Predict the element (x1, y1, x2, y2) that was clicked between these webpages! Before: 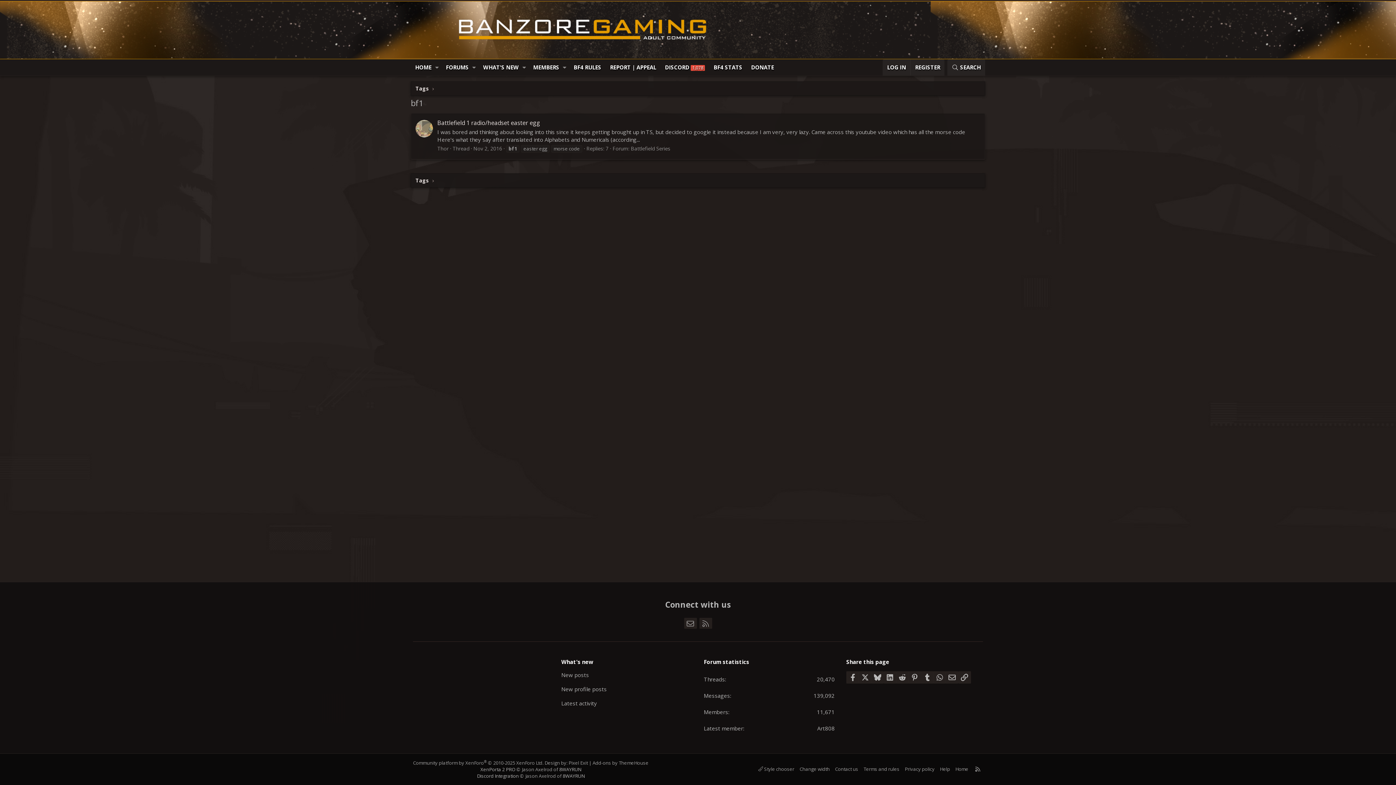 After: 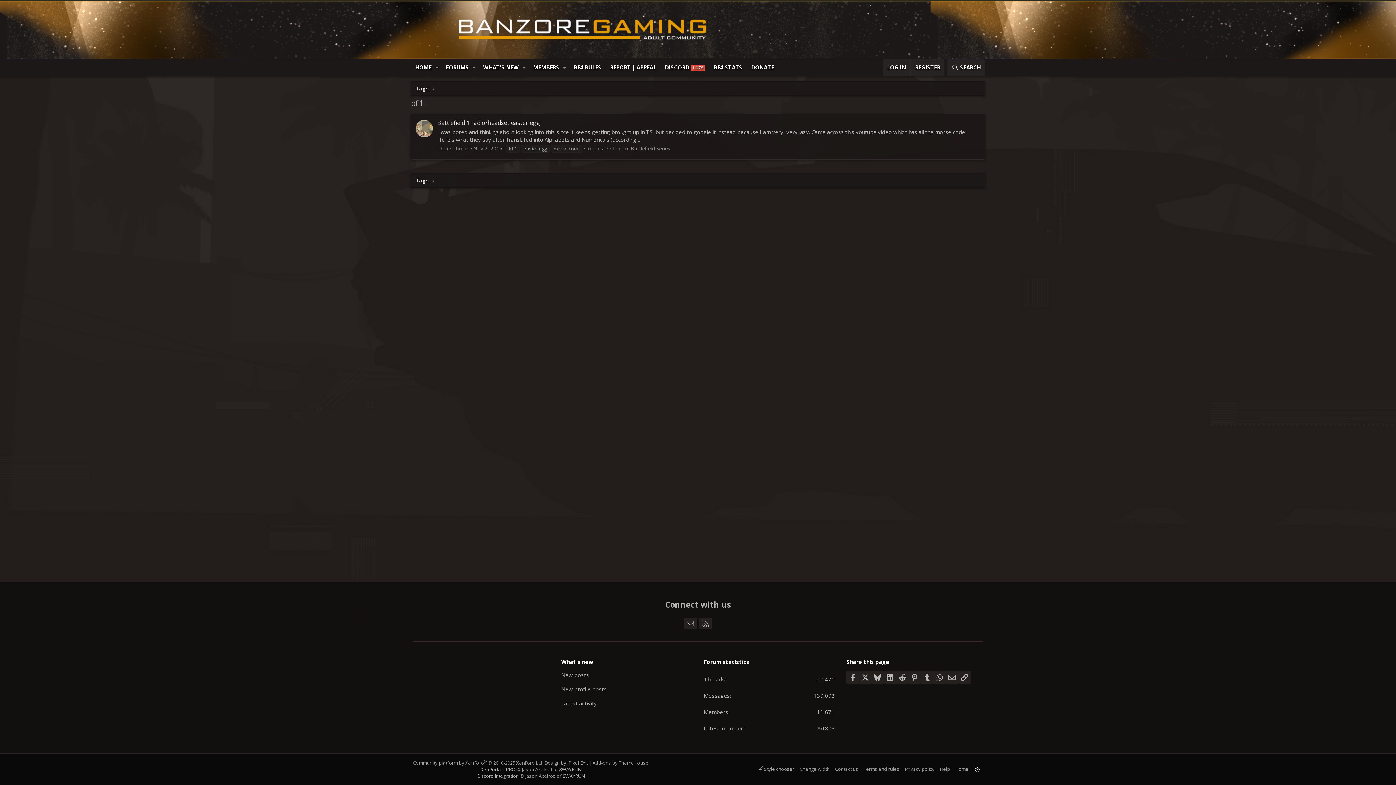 Action: label: Add-ons by ThemeHouse bbox: (592, 760, 648, 766)